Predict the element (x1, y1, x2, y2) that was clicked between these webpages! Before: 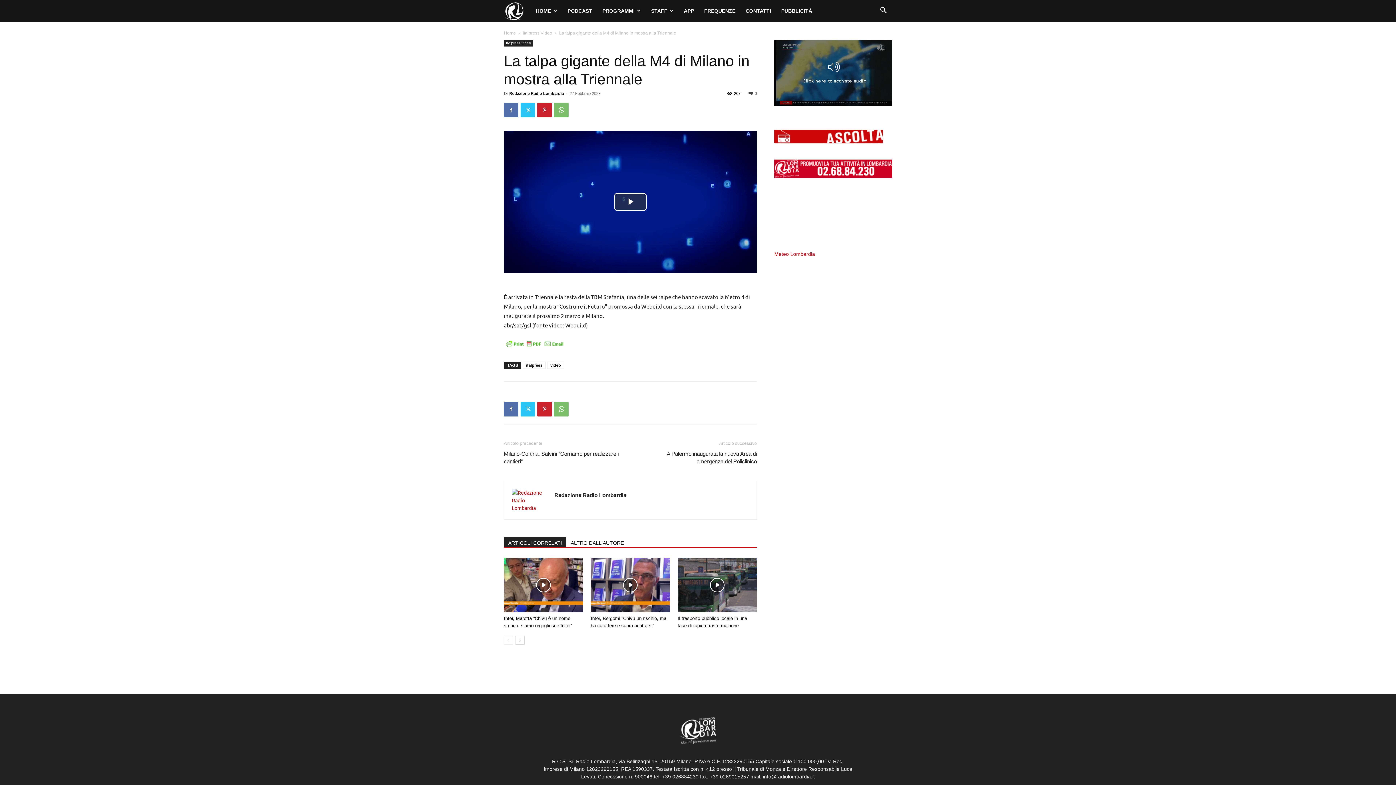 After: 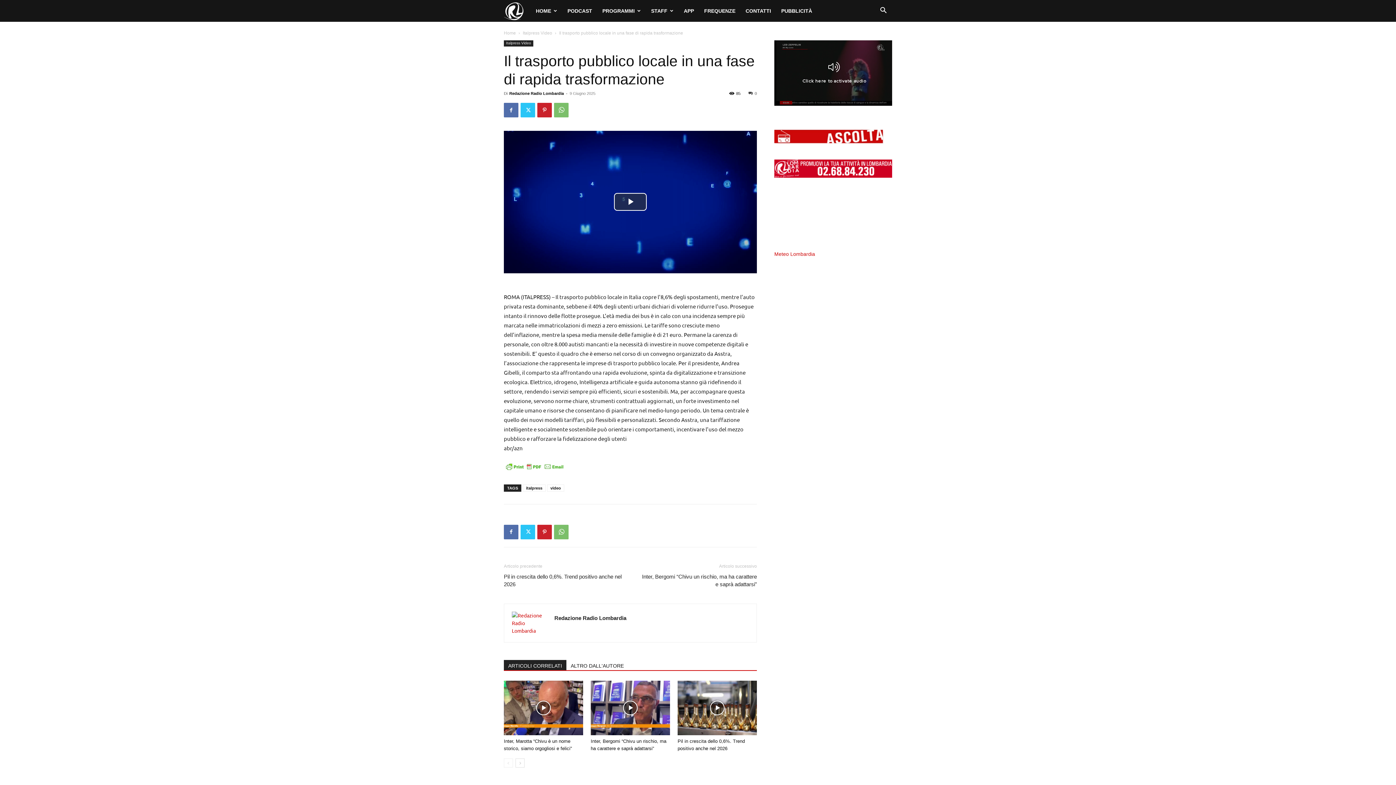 Action: bbox: (677, 558, 757, 612)